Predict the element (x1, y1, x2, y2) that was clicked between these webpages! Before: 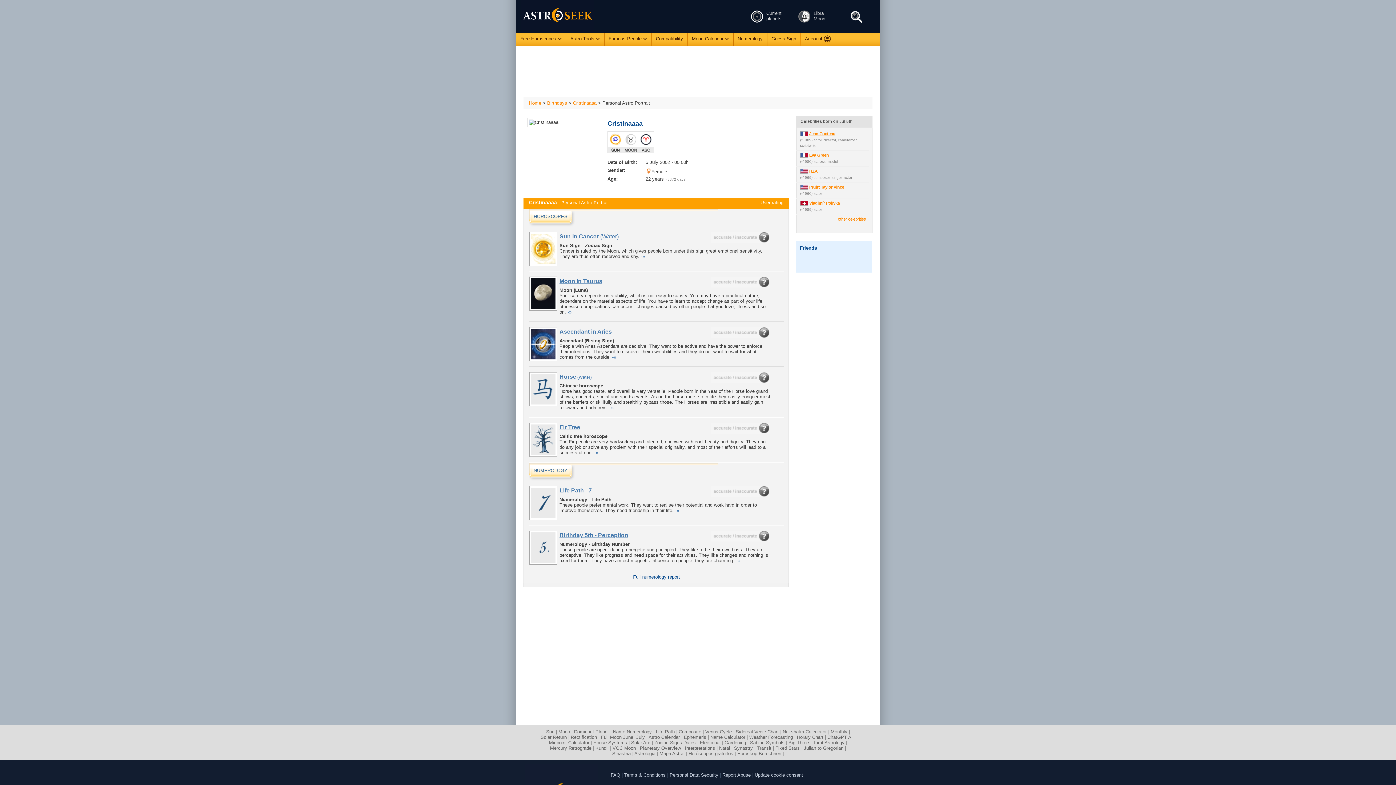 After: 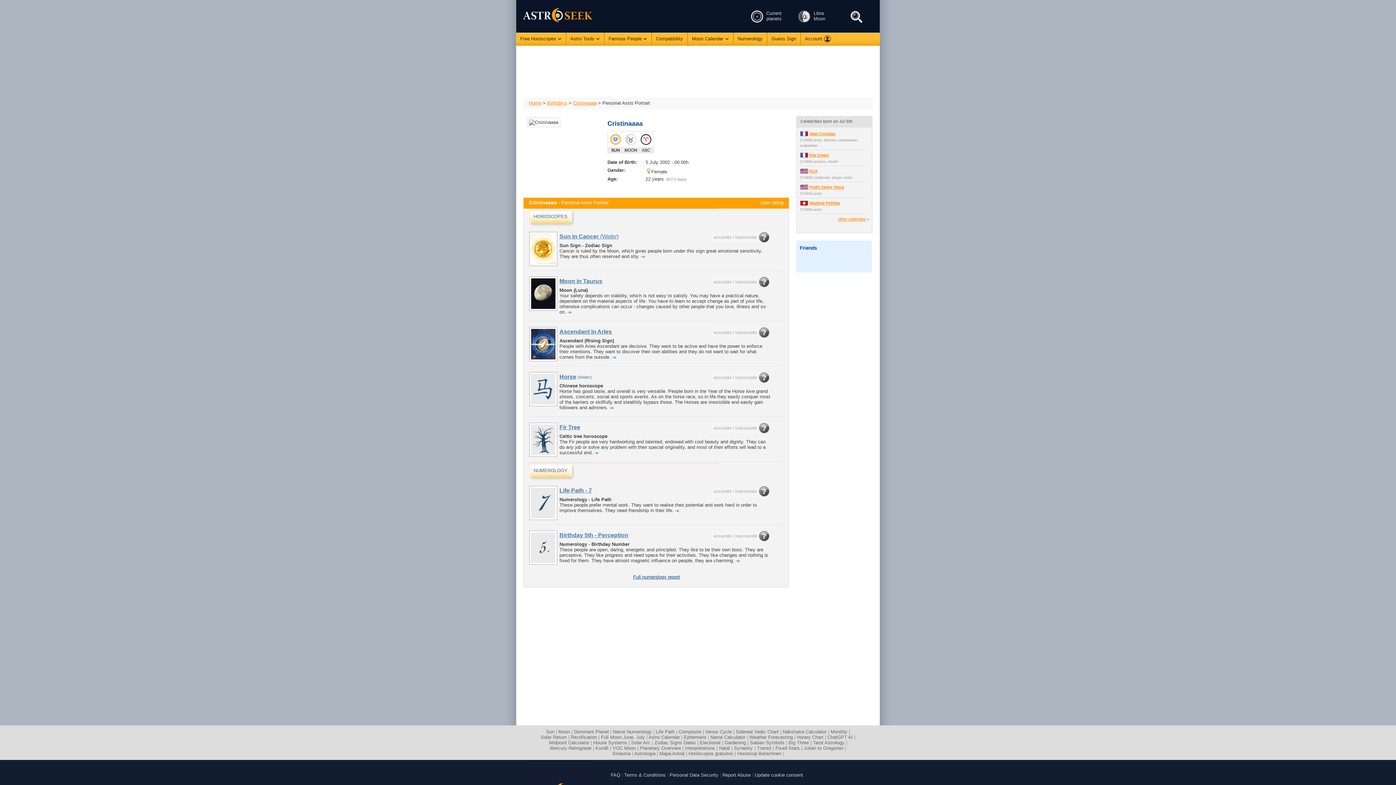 Action: label: Full numerology report bbox: (633, 574, 680, 580)